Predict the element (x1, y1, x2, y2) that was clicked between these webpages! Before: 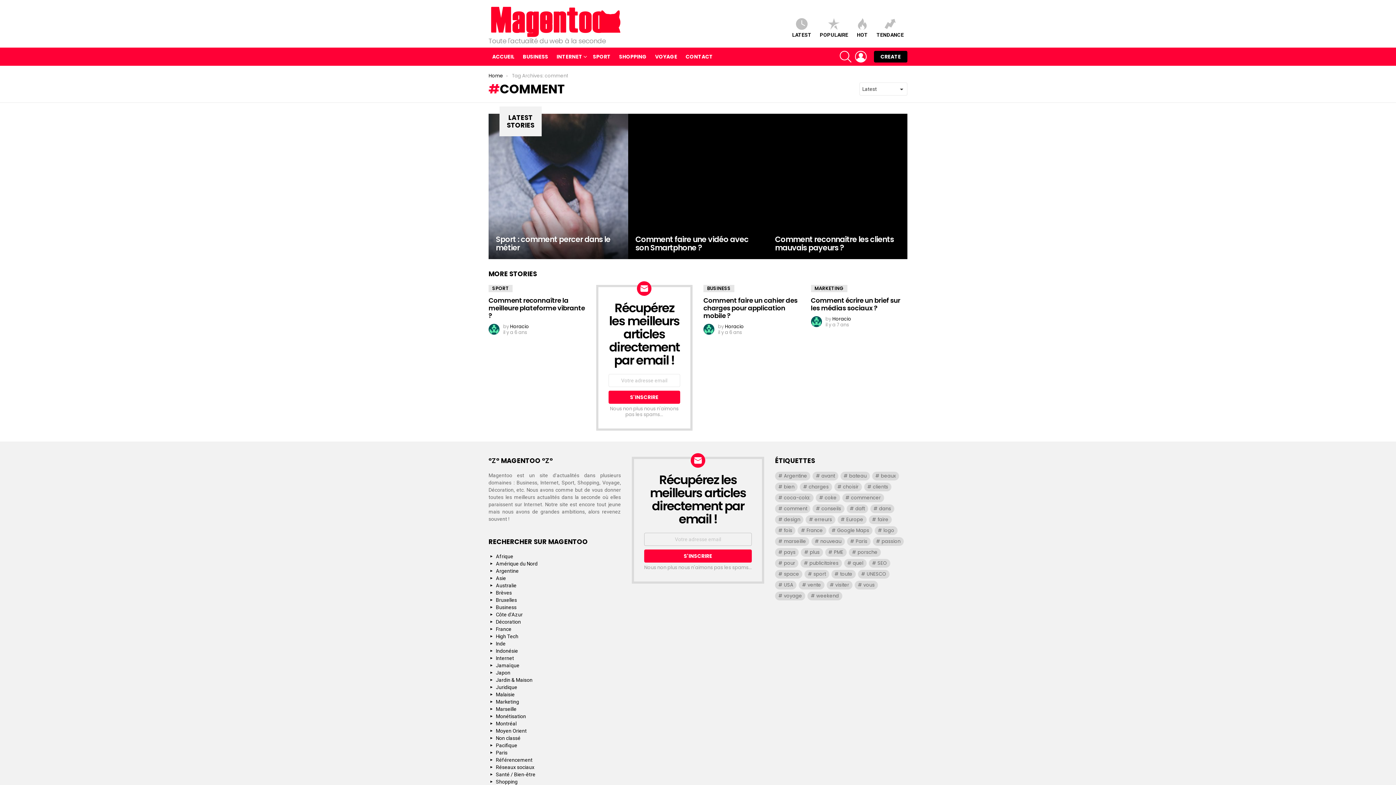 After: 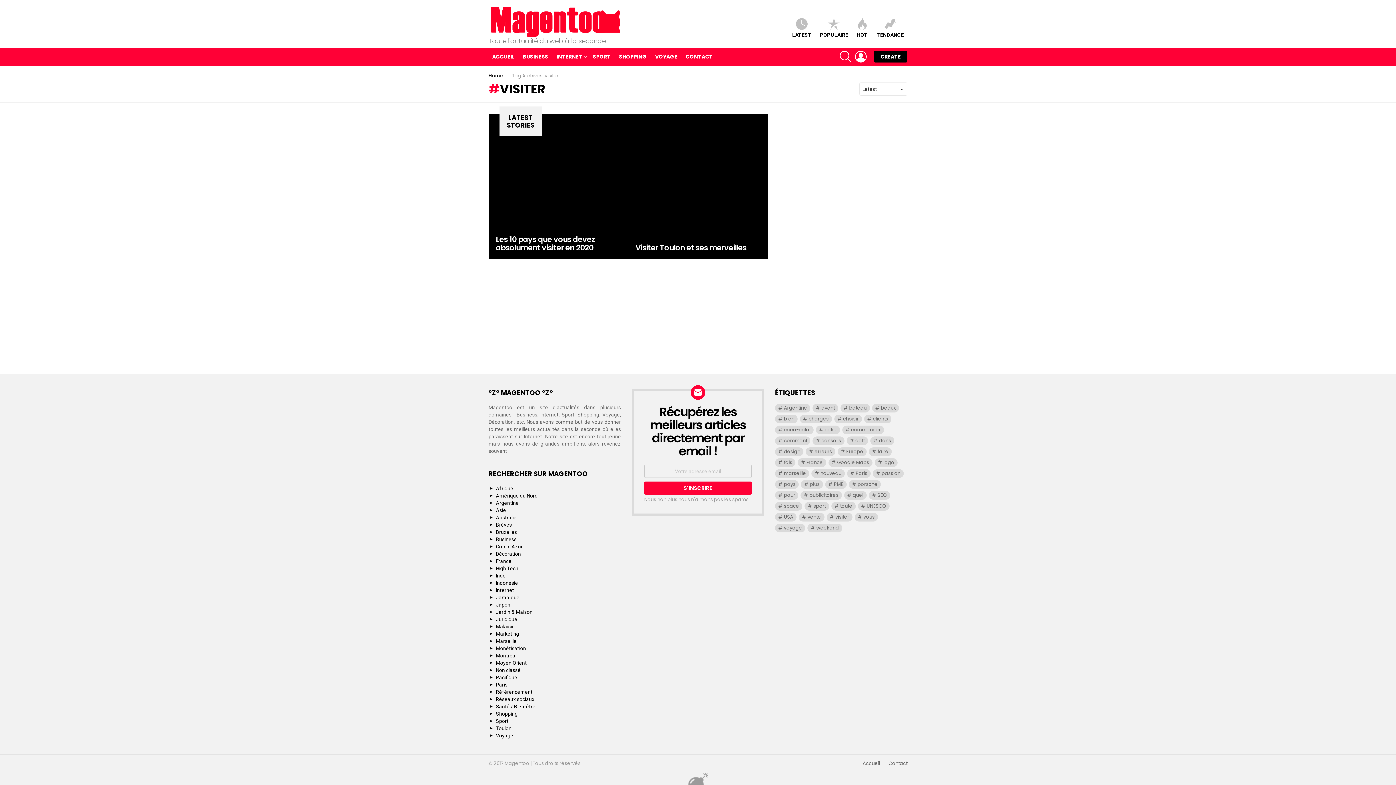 Action: label: visiter (2 éléments) bbox: (826, 581, 852, 589)